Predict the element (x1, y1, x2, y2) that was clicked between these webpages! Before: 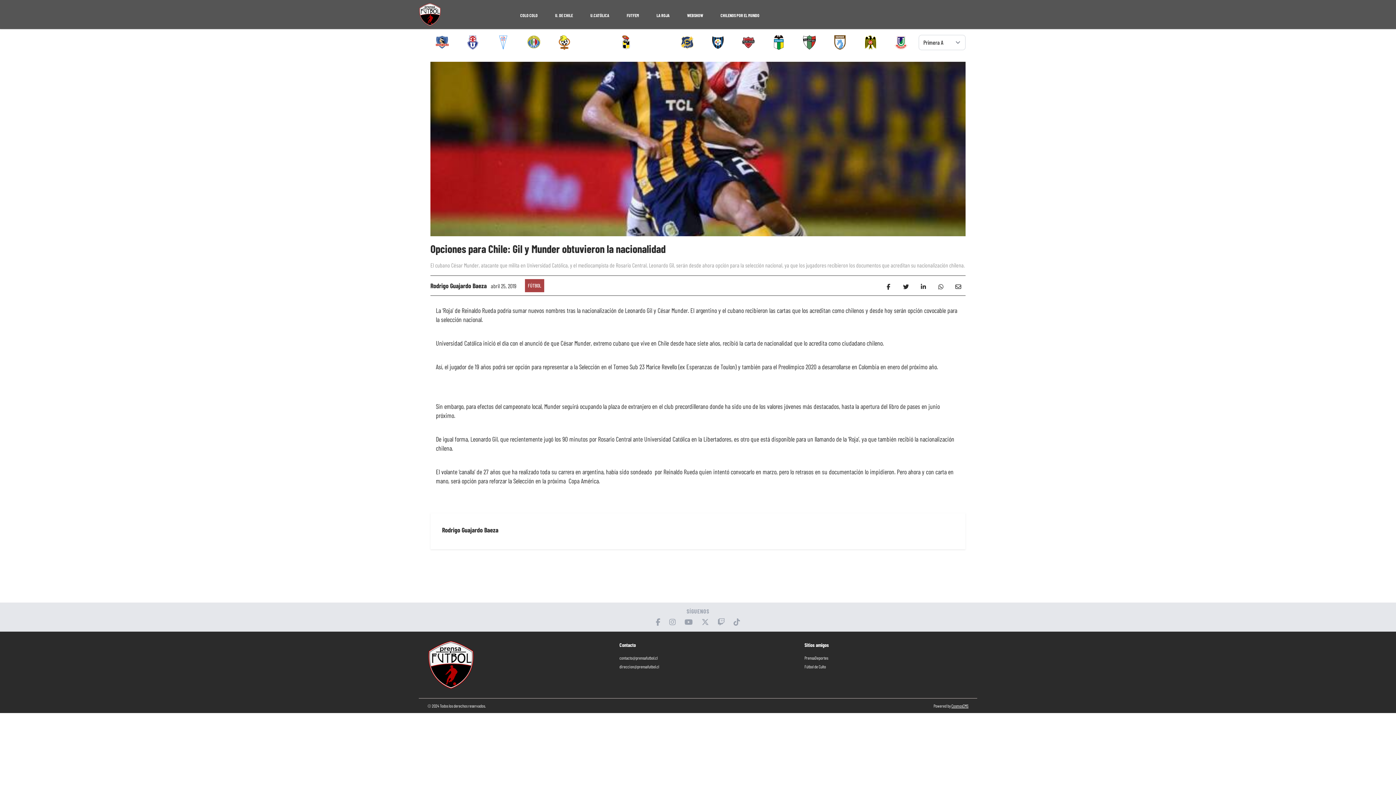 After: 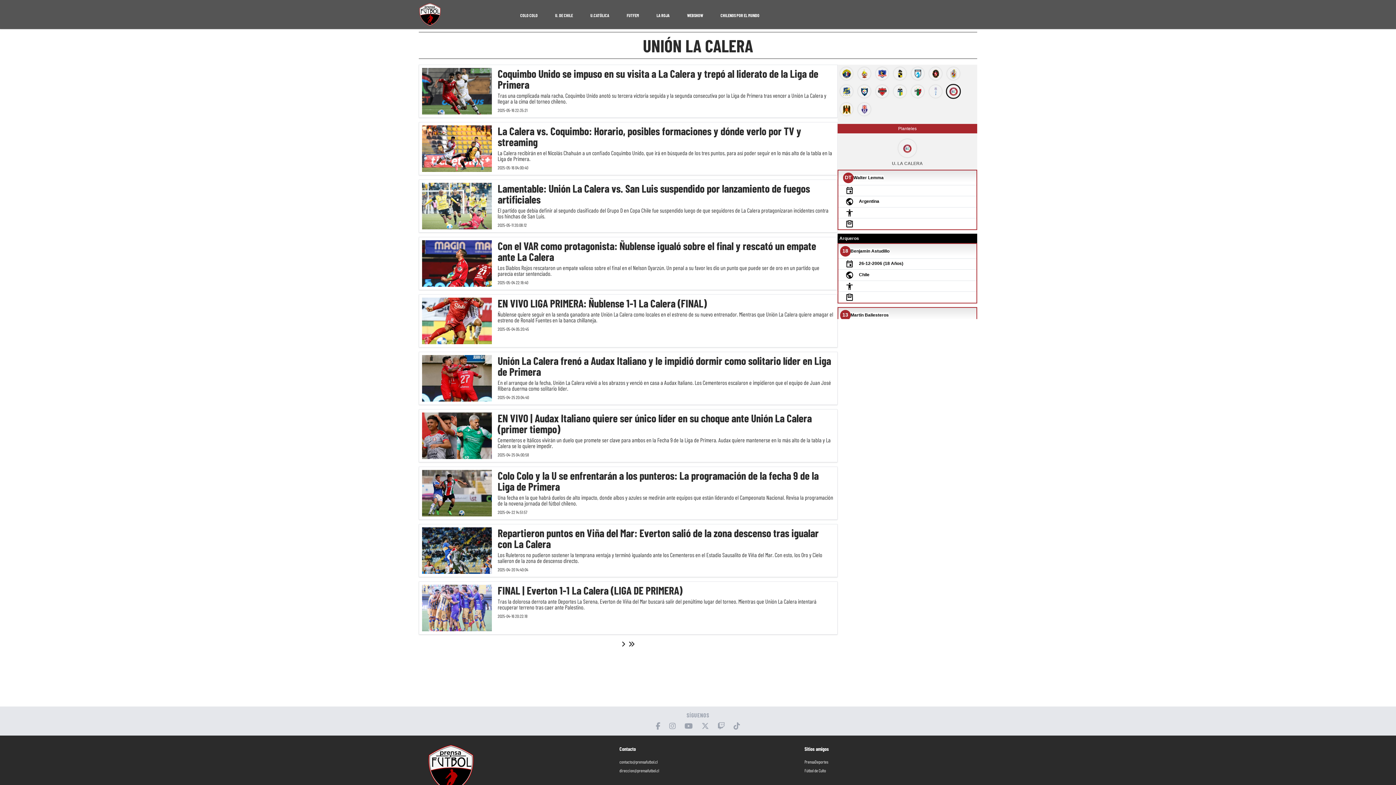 Action: bbox: (888, 35, 913, 49)